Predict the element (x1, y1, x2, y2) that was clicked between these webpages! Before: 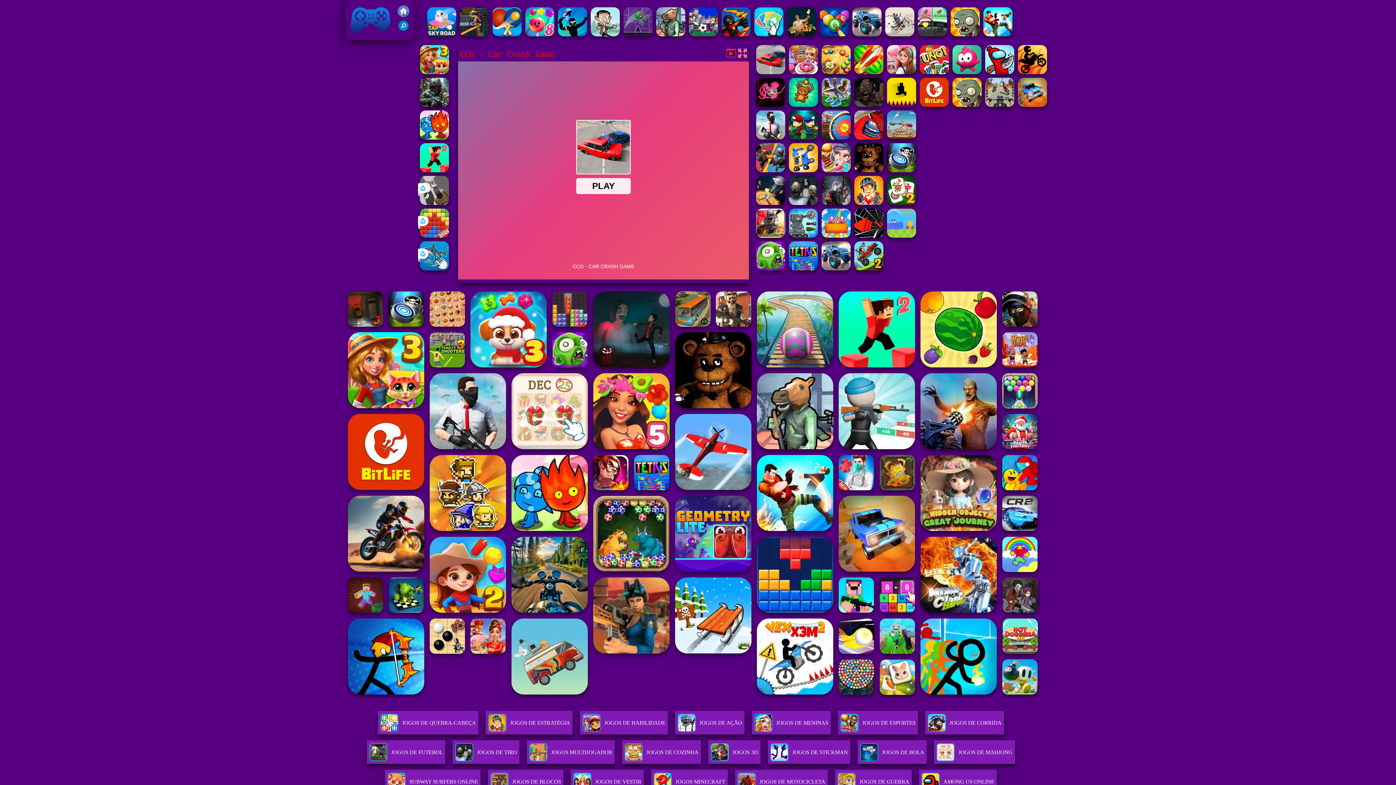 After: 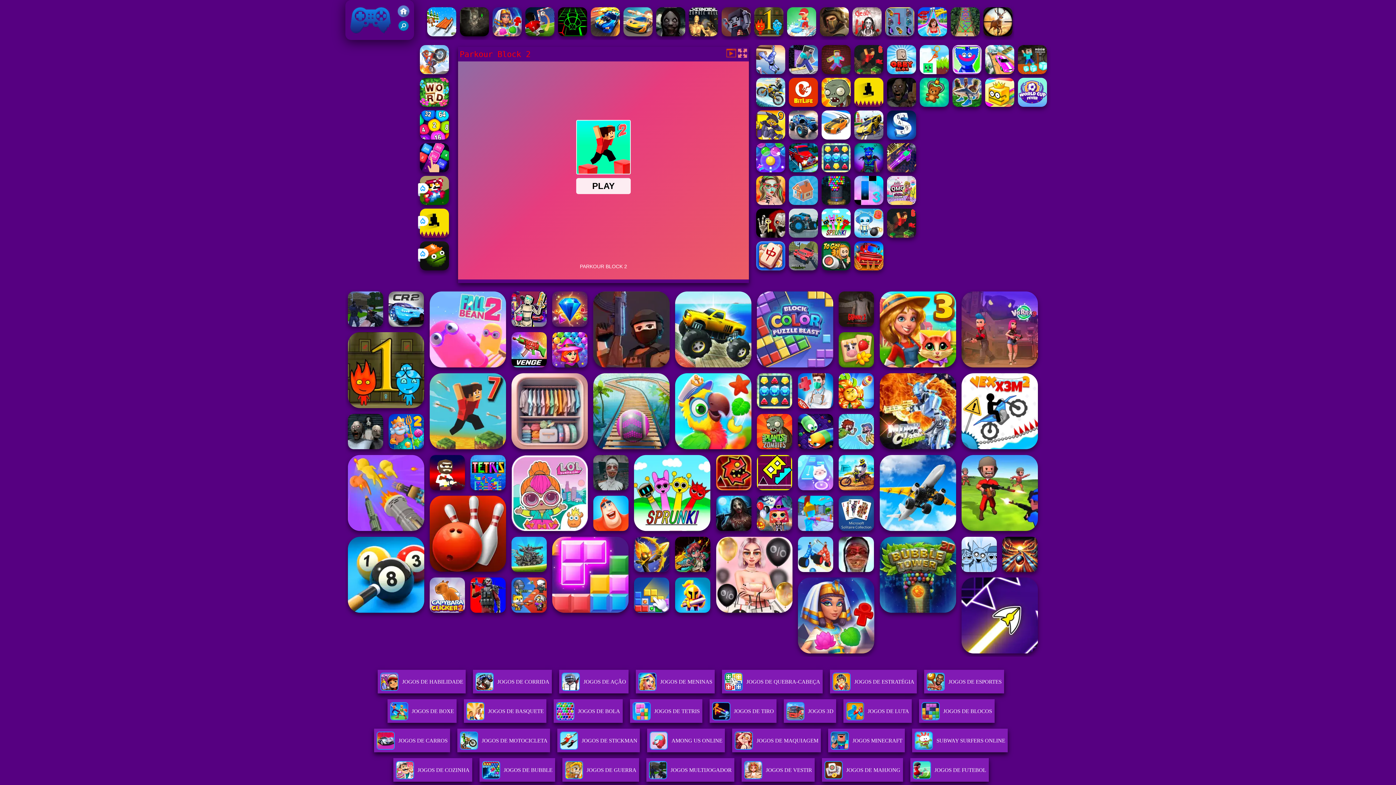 Action: bbox: (839, 291, 915, 367)